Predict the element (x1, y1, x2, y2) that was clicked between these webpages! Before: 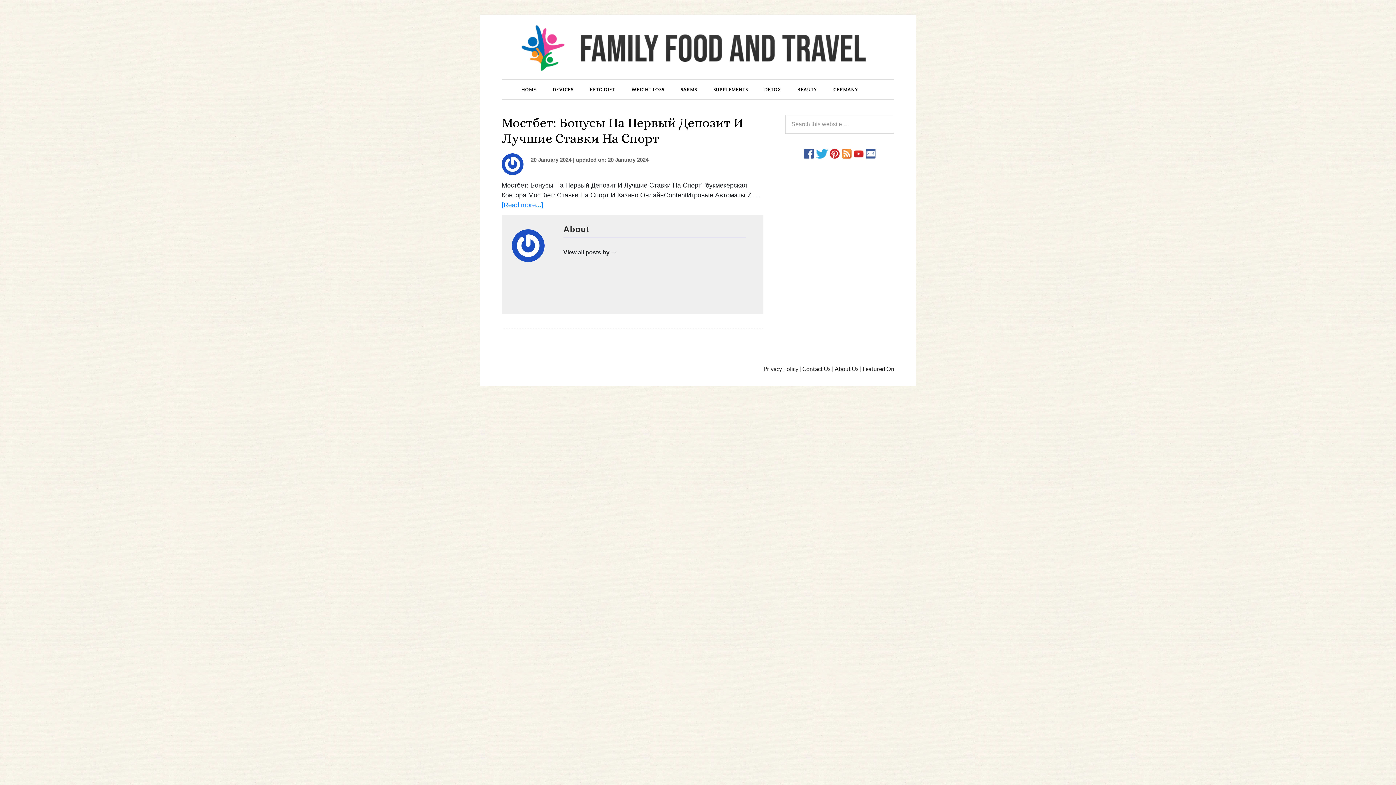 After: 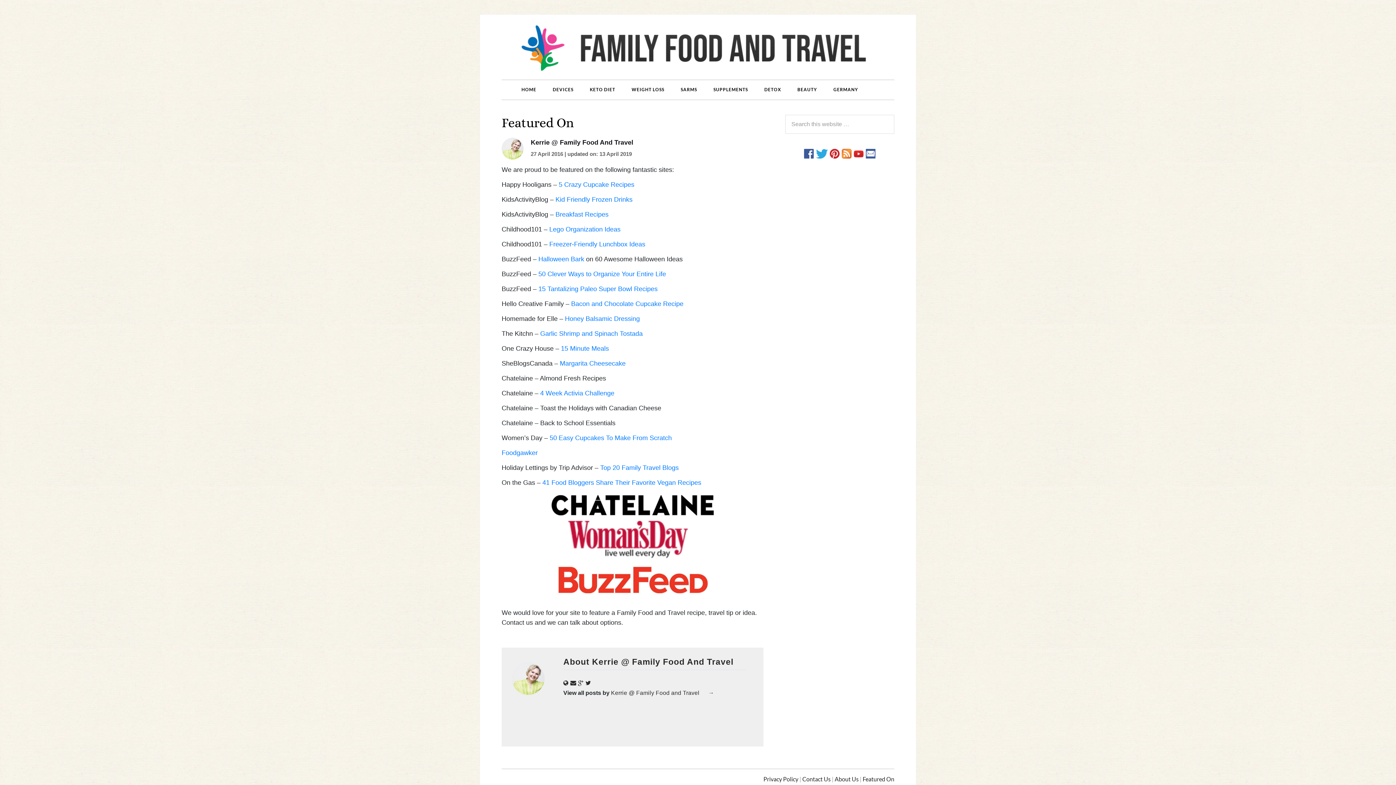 Action: label: Featured On bbox: (862, 365, 894, 372)